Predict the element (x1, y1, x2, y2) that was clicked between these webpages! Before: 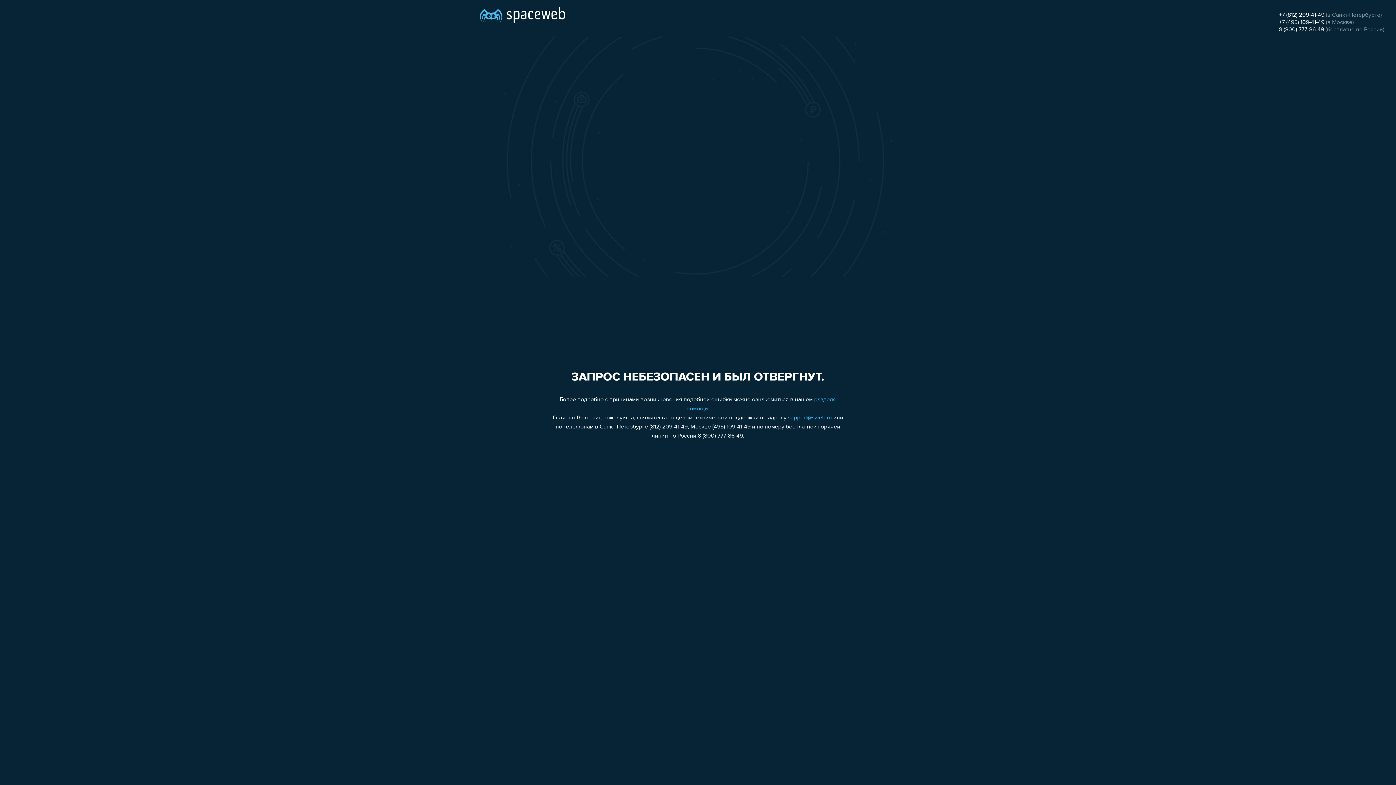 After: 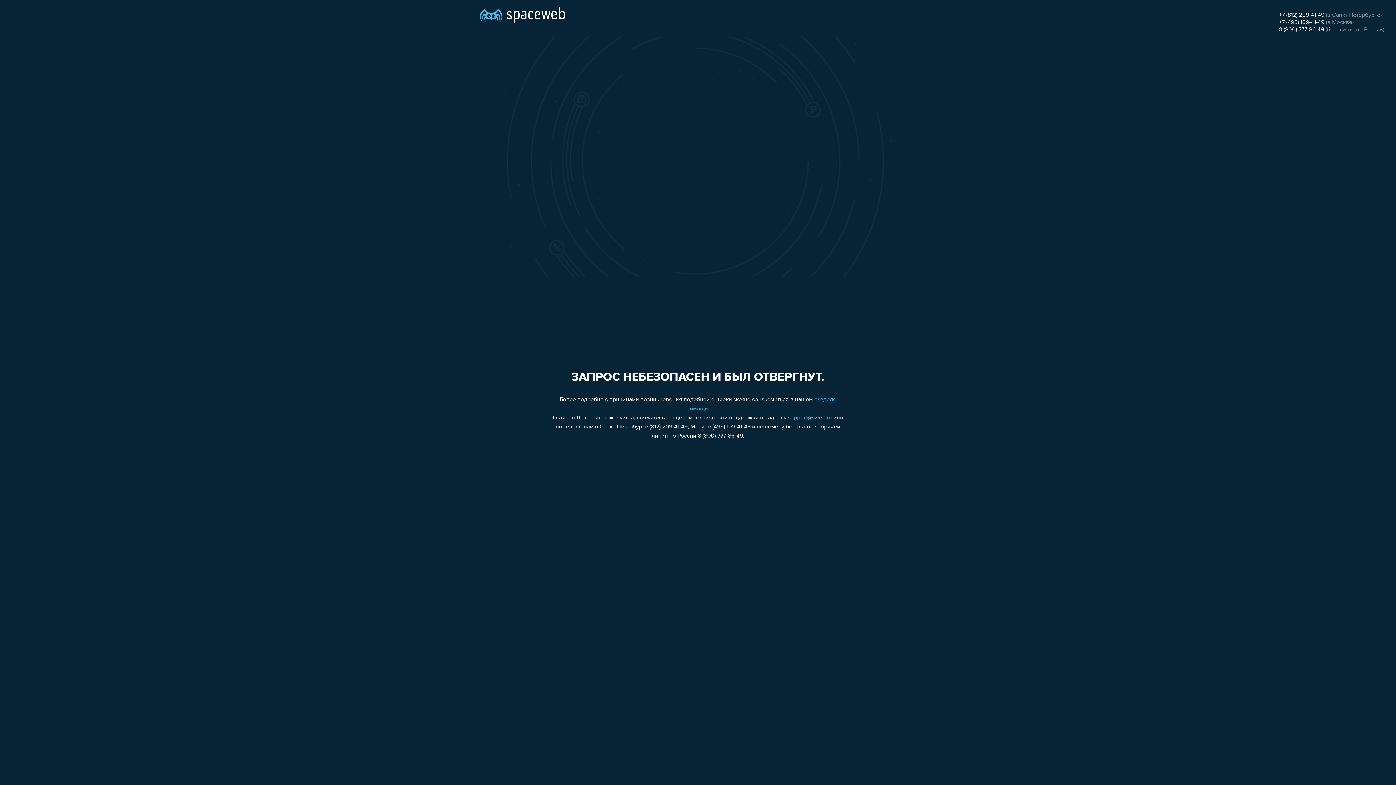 Action: bbox: (1279, 19, 1324, 25) label: +7 (495) 109-41-49